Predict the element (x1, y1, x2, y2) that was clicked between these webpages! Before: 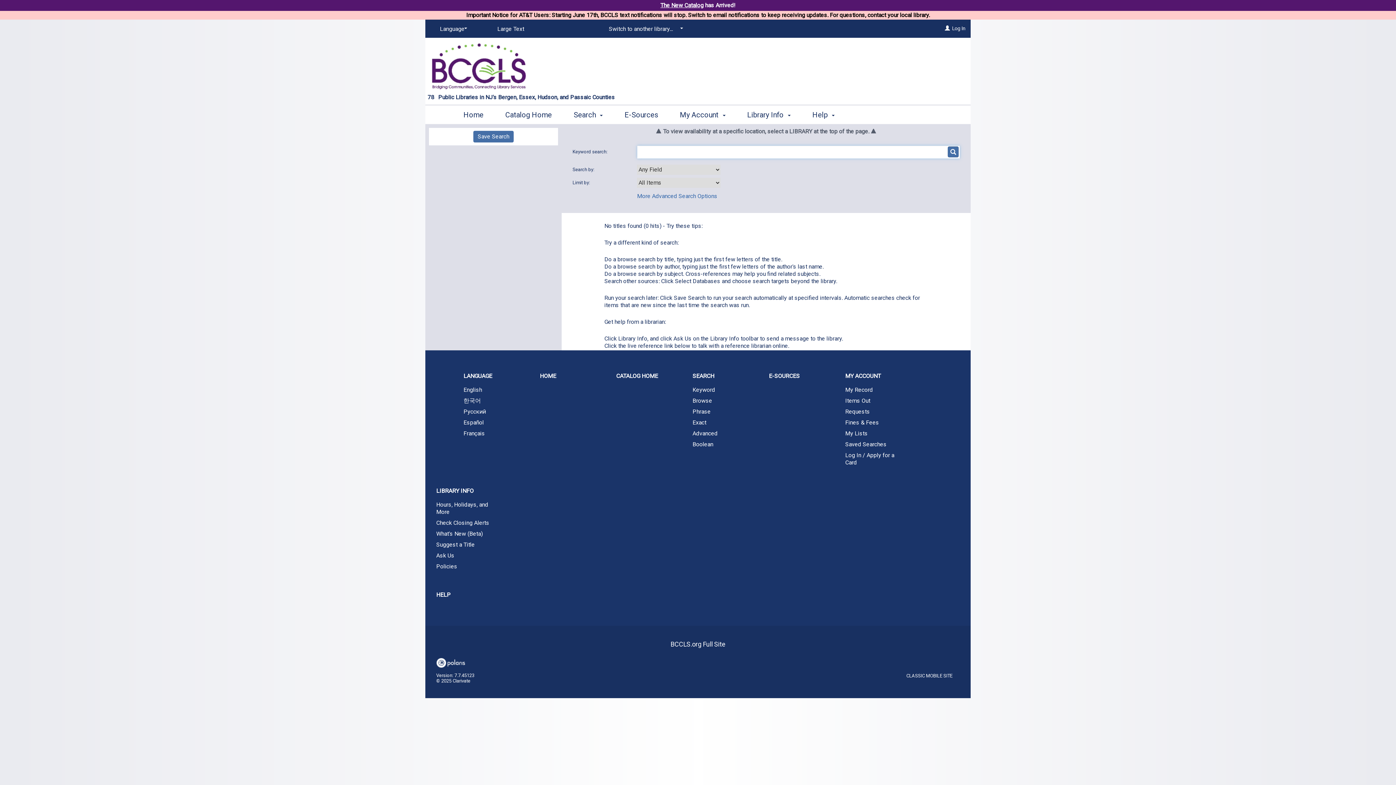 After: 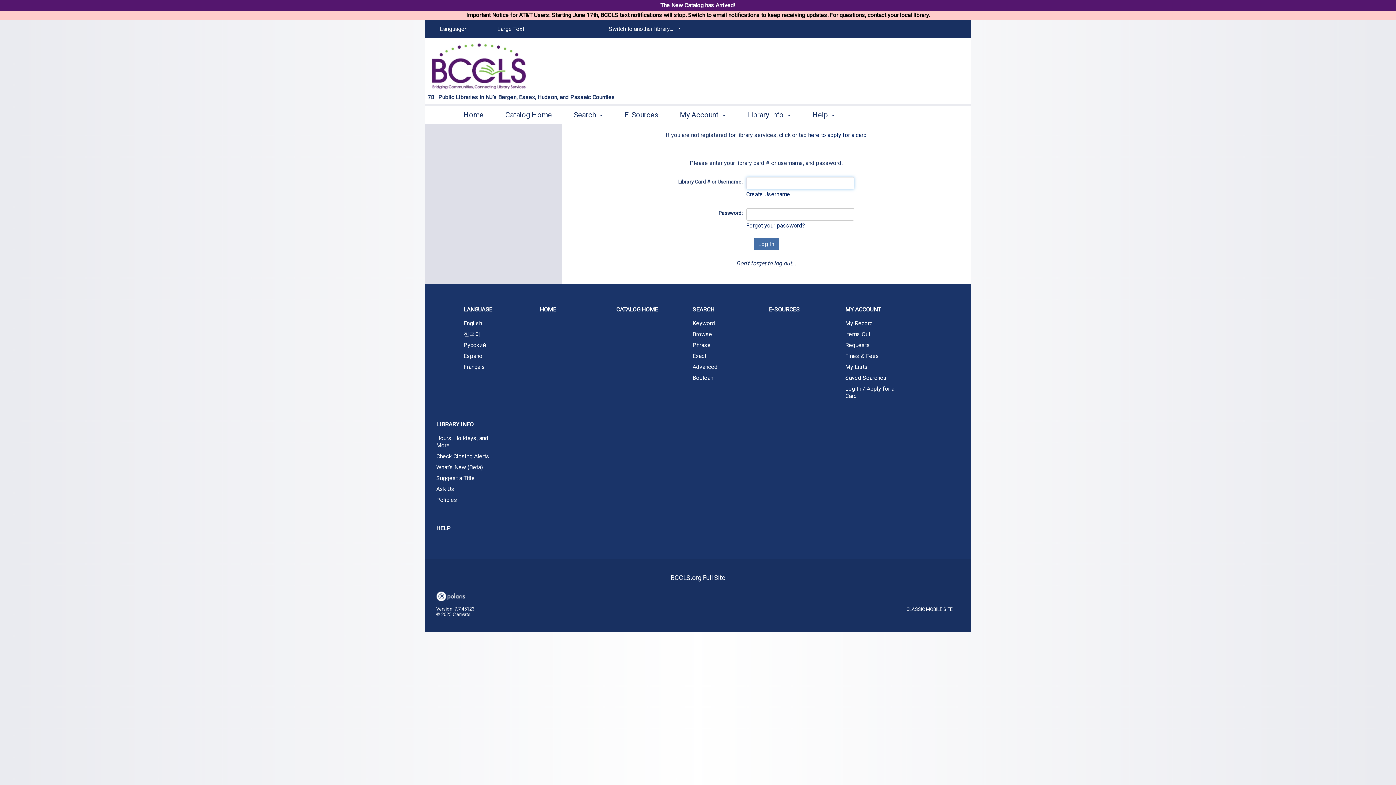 Action: label: My Record bbox: (834, 385, 910, 394)